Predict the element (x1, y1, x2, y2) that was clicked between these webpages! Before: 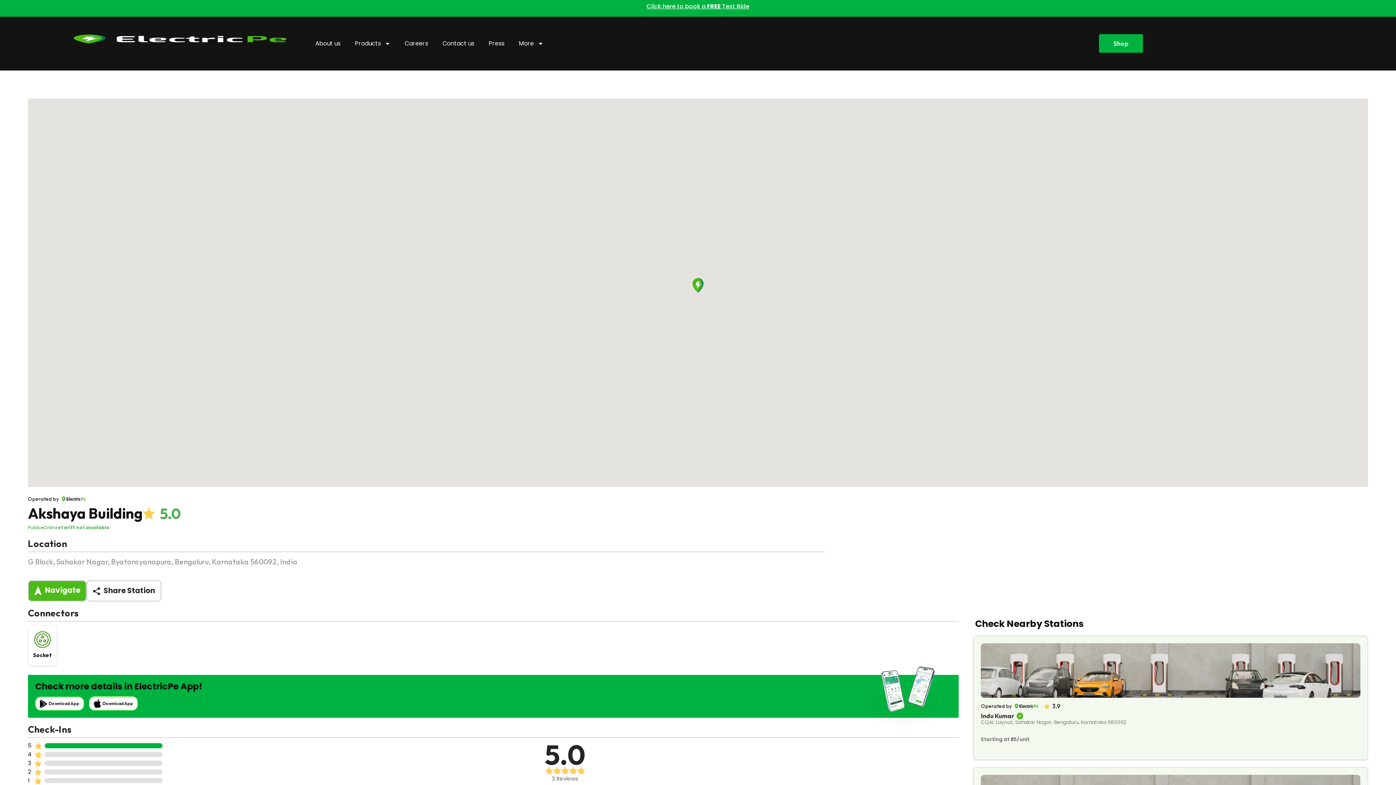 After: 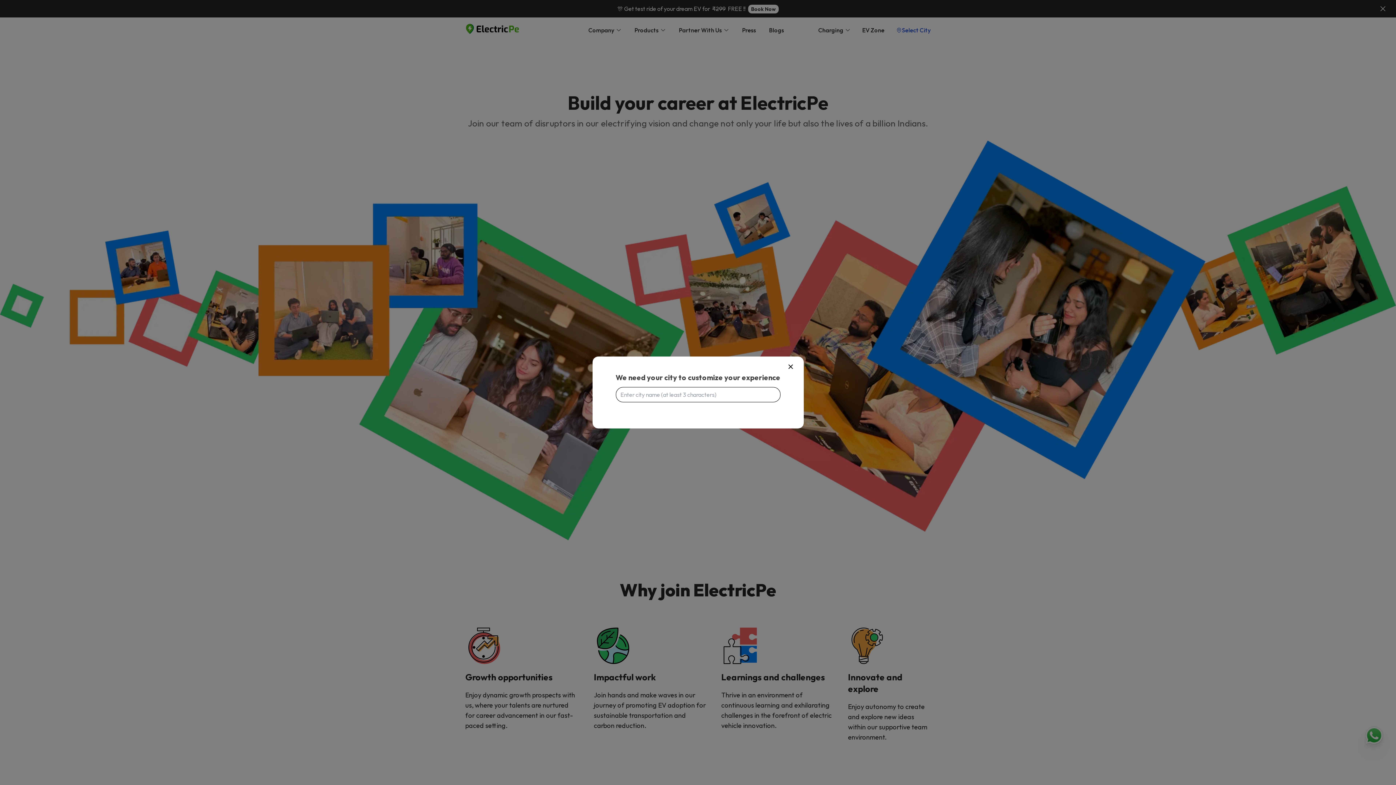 Action: bbox: (397, 34, 435, 52) label: Careers